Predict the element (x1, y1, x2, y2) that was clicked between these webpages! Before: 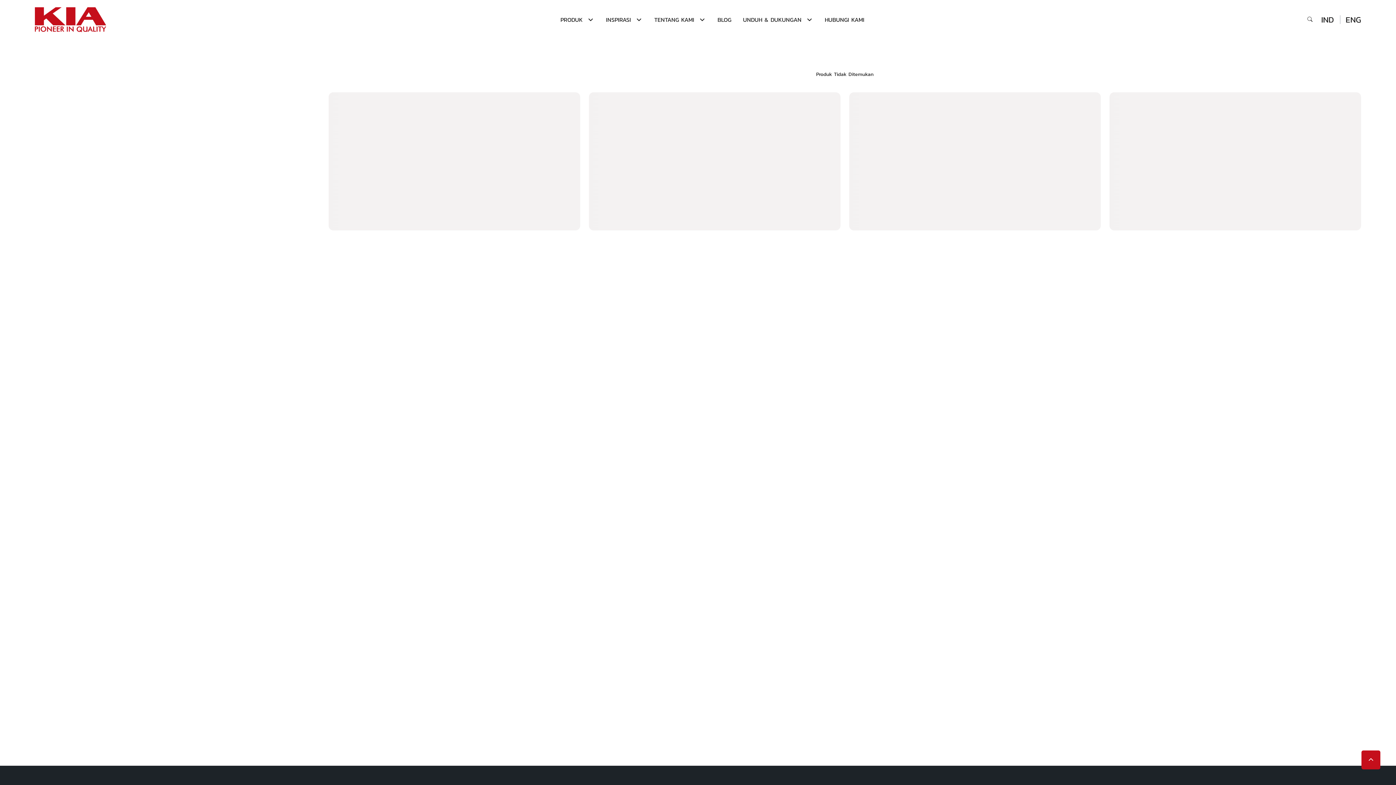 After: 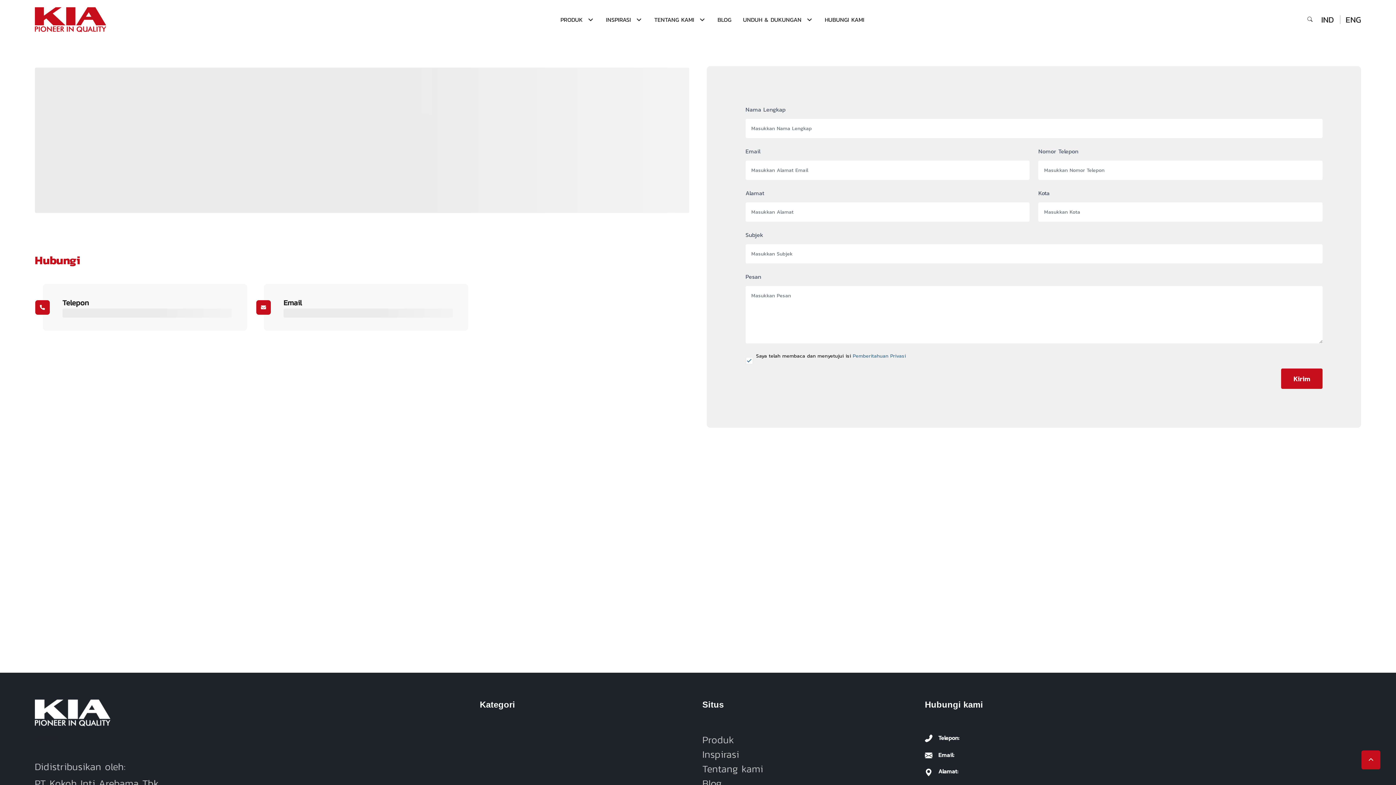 Action: label: HUBUNGI KAMI bbox: (822, 12, 867, 26)